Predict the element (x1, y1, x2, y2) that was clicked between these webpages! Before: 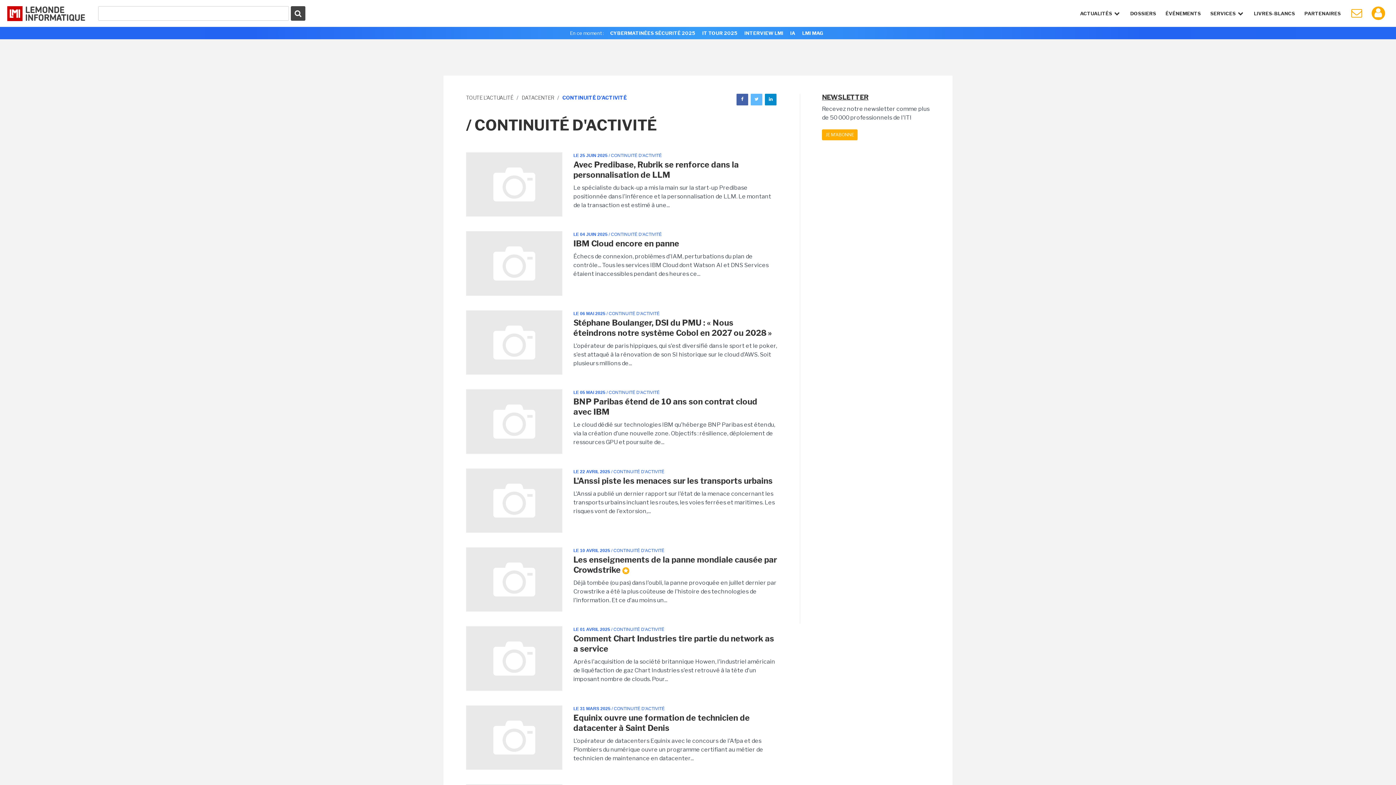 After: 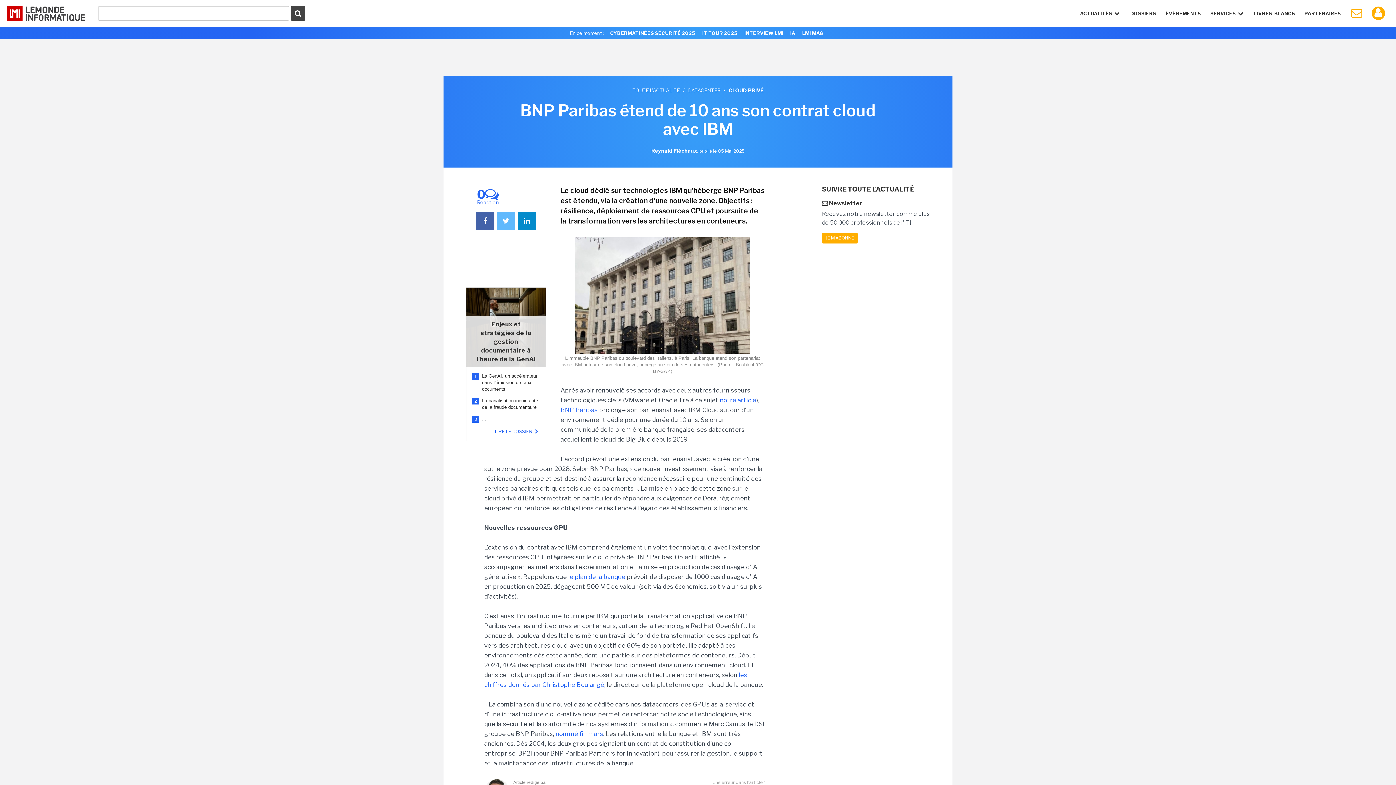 Action: bbox: (466, 417, 562, 424)